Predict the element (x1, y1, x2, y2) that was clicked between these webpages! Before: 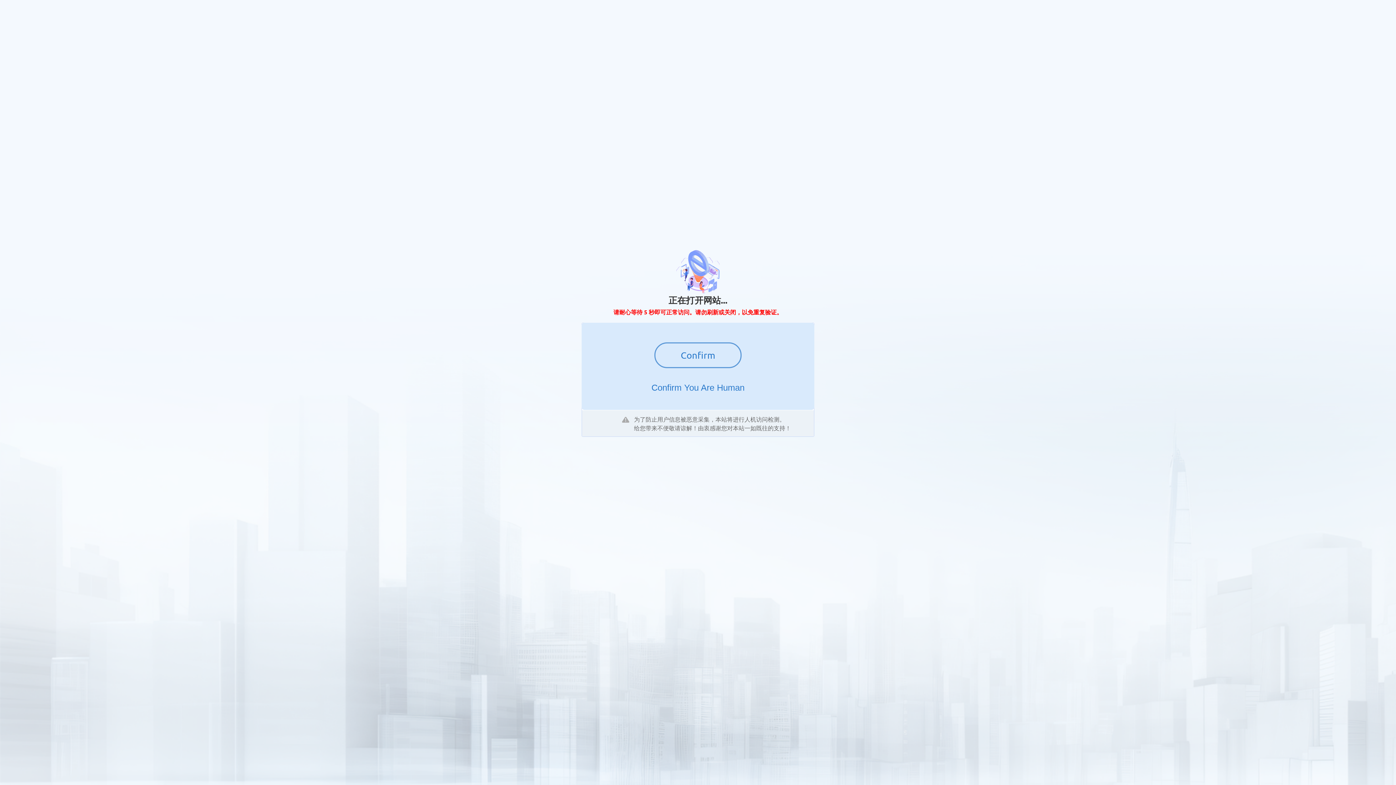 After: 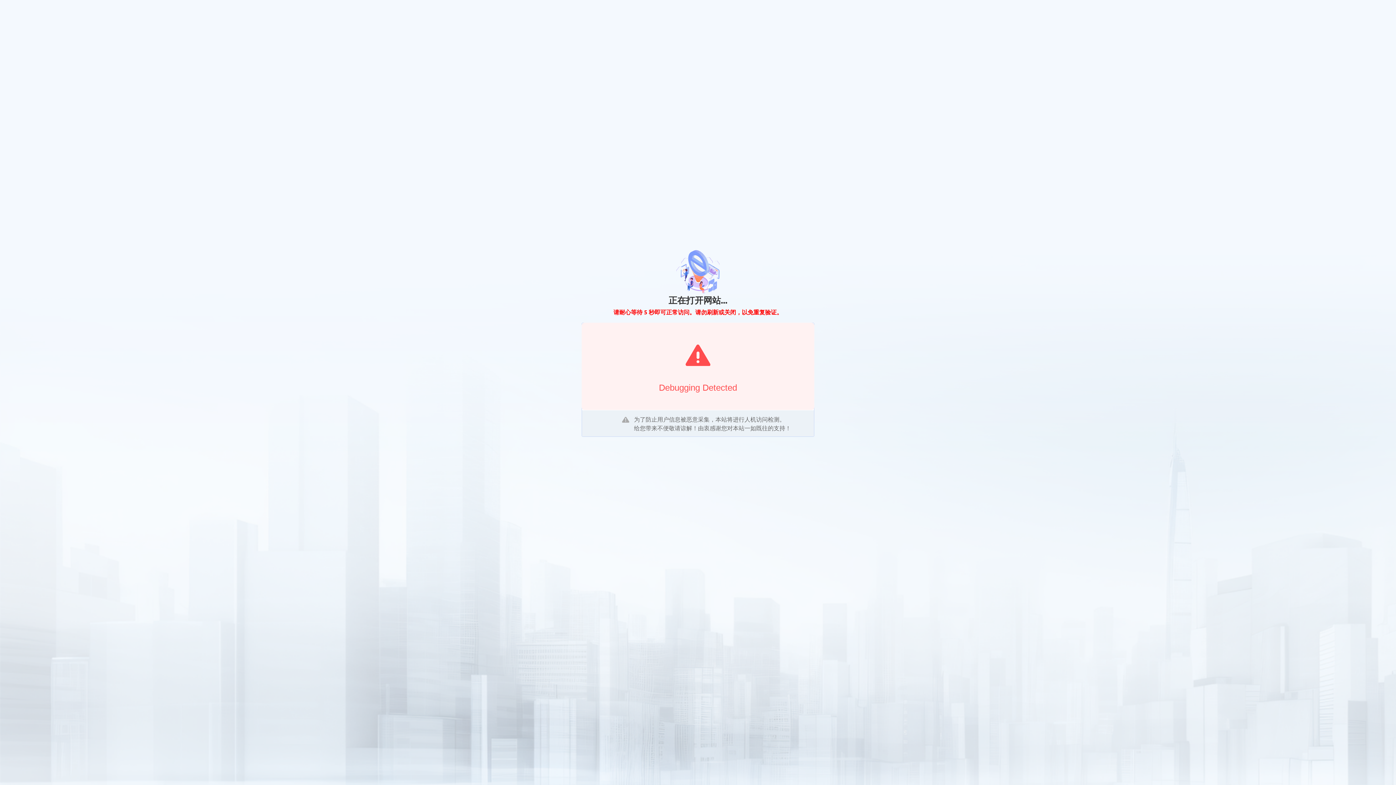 Action: label: Confirm bbox: (654, 342, 741, 368)